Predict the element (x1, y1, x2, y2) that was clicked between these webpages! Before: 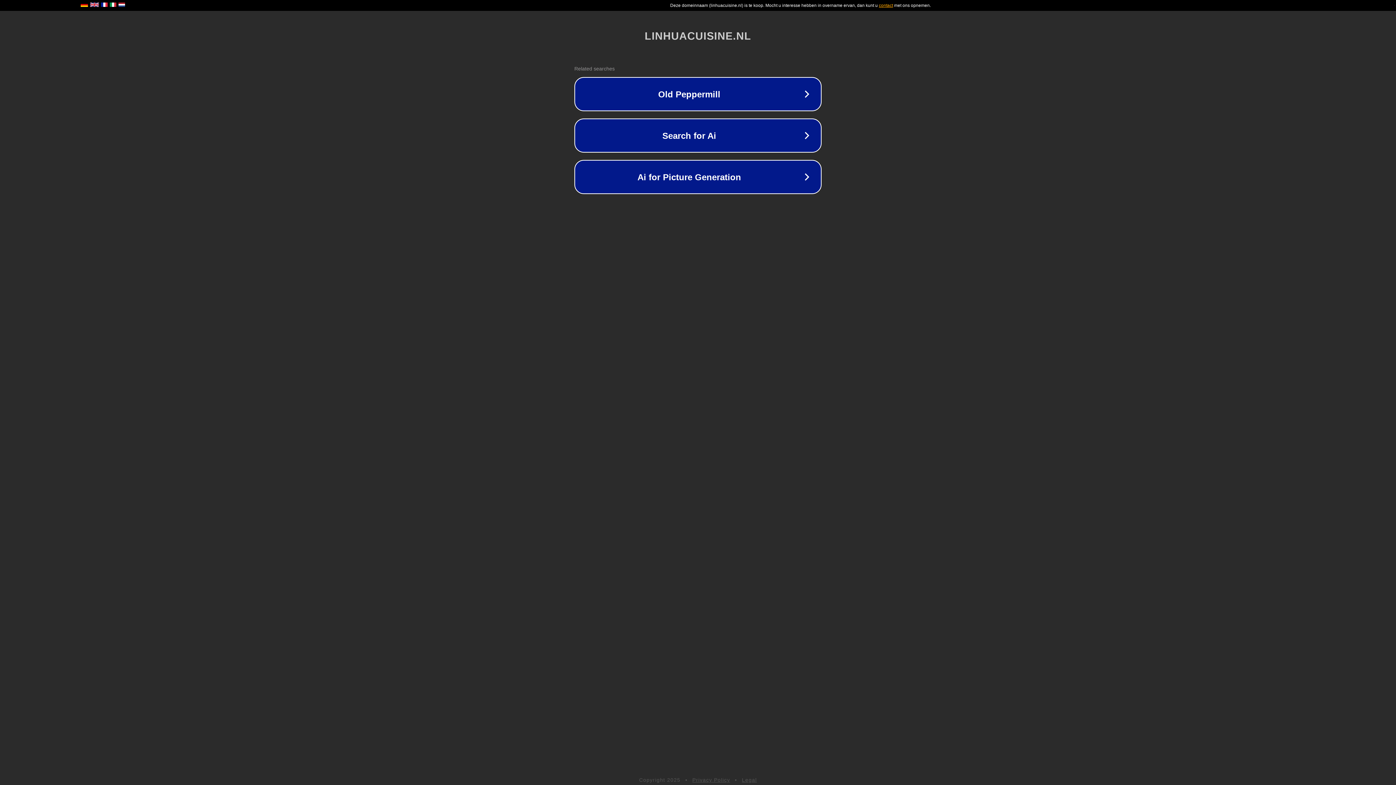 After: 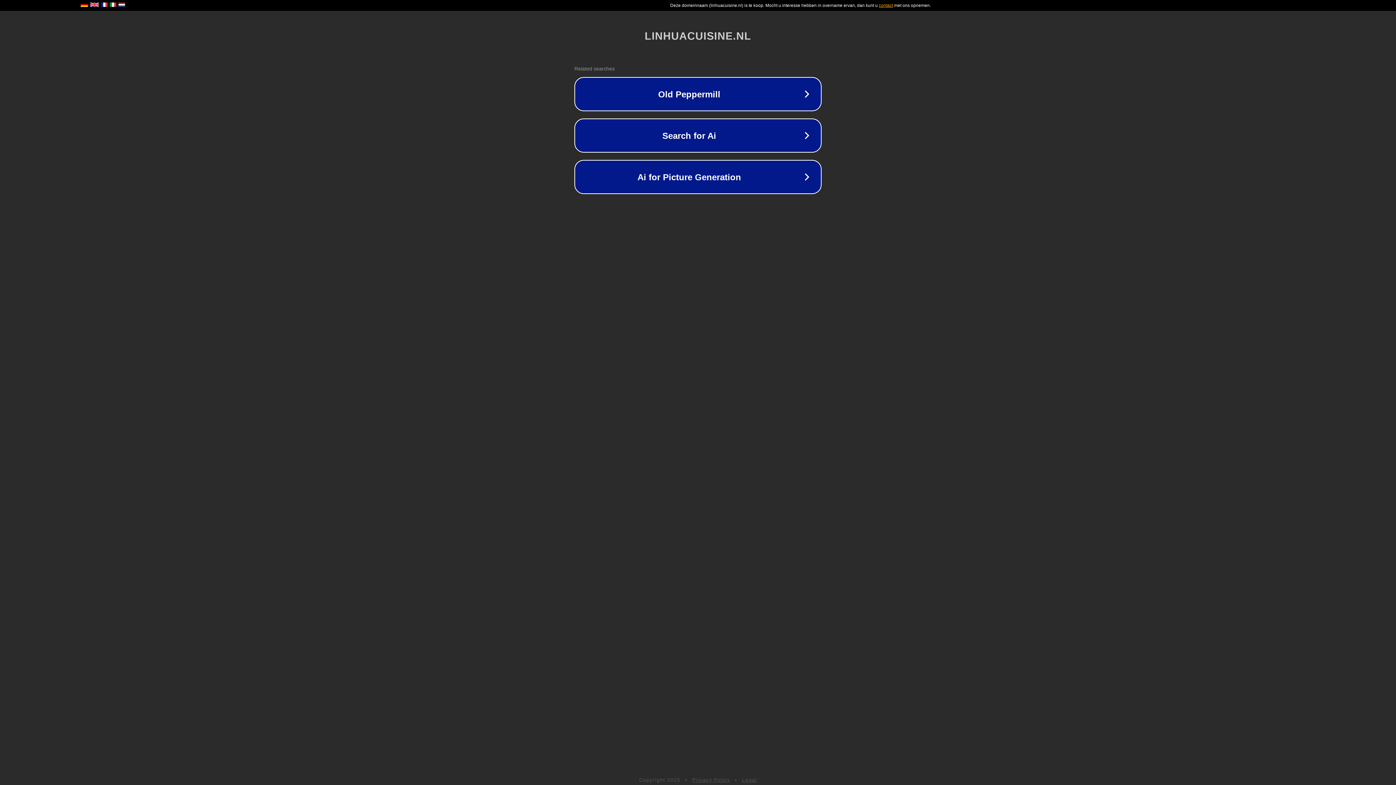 Action: bbox: (692, 777, 730, 783) label: Privacy Policy